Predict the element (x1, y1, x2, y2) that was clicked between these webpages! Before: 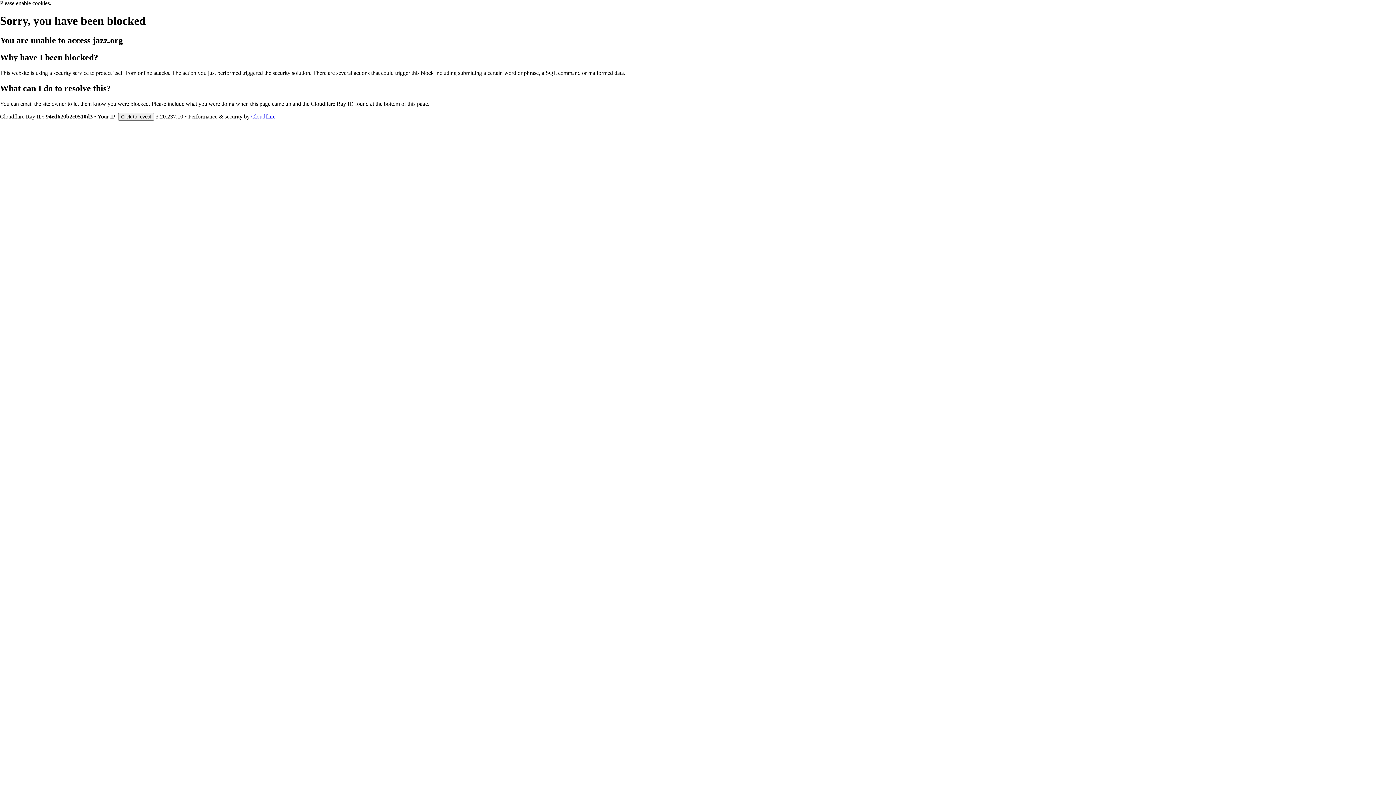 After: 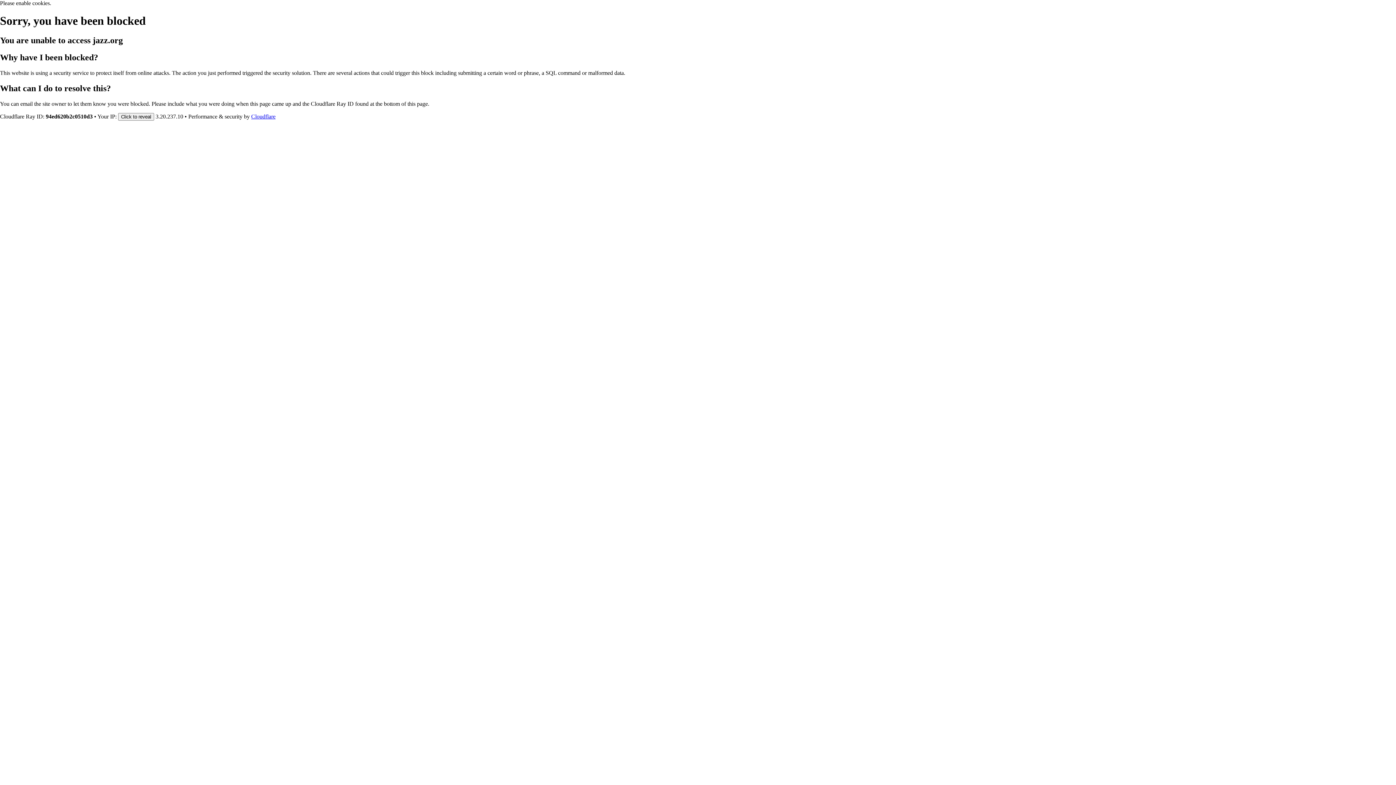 Action: bbox: (251, 113, 275, 119) label: Cloudflare